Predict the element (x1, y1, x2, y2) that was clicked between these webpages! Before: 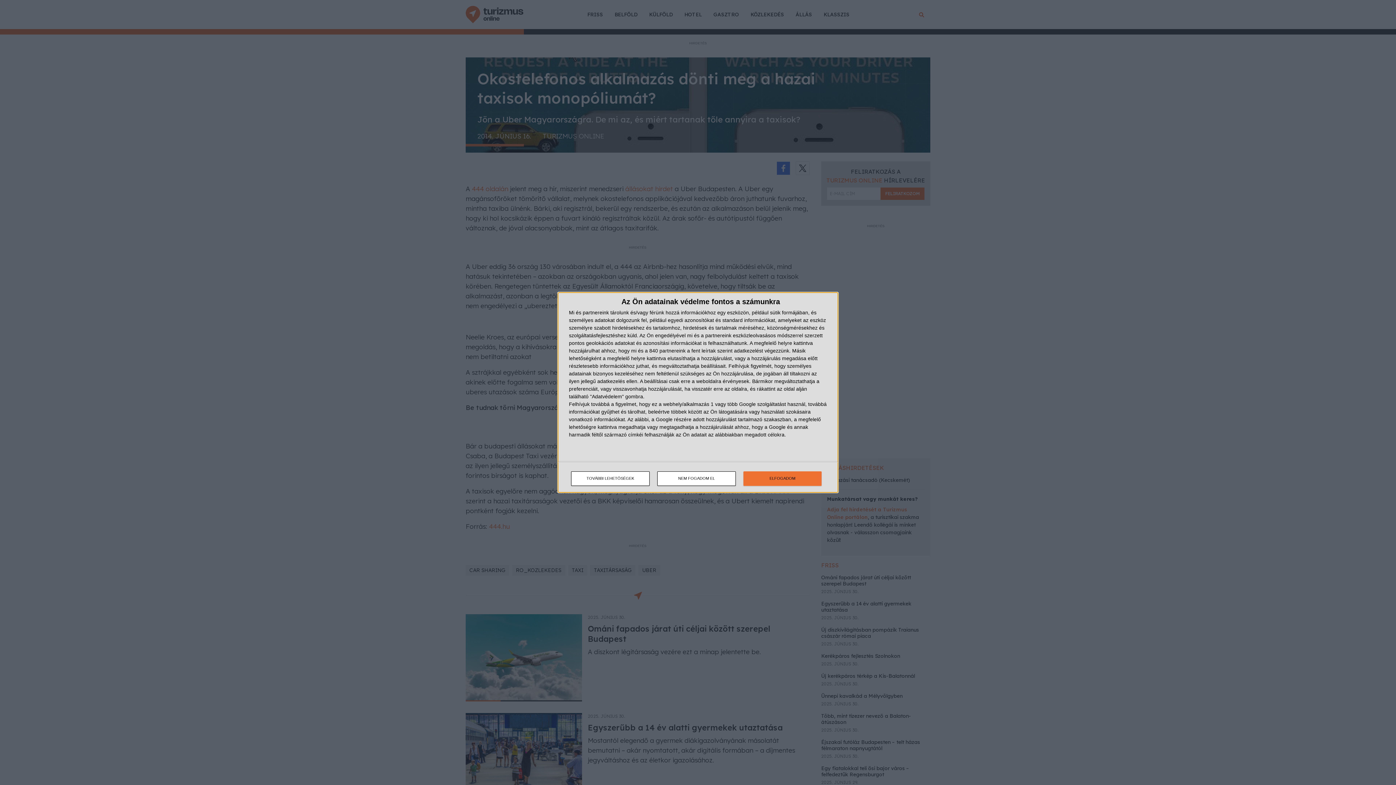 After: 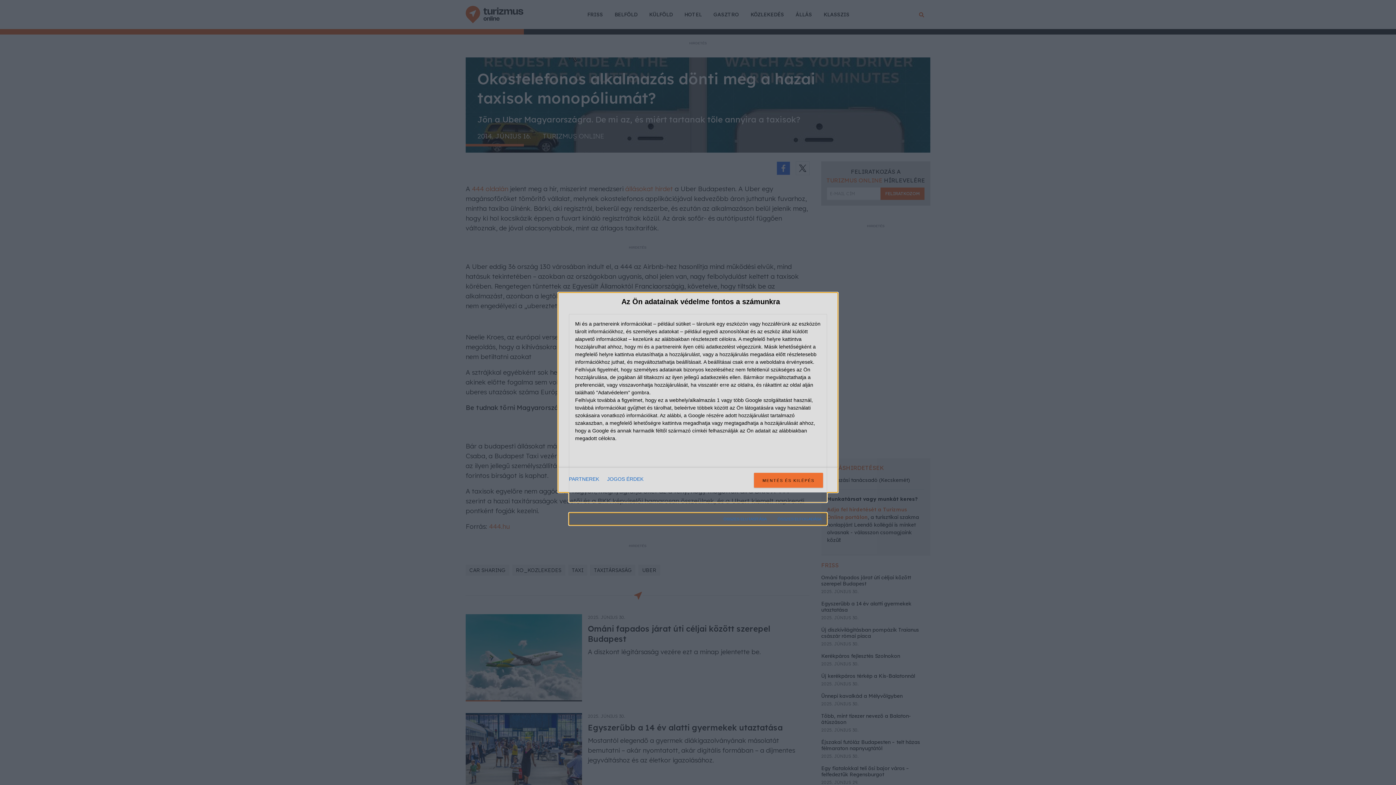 Action: bbox: (571, 471, 649, 486) label: TOVÁBBI LEHETŐSÉGEK